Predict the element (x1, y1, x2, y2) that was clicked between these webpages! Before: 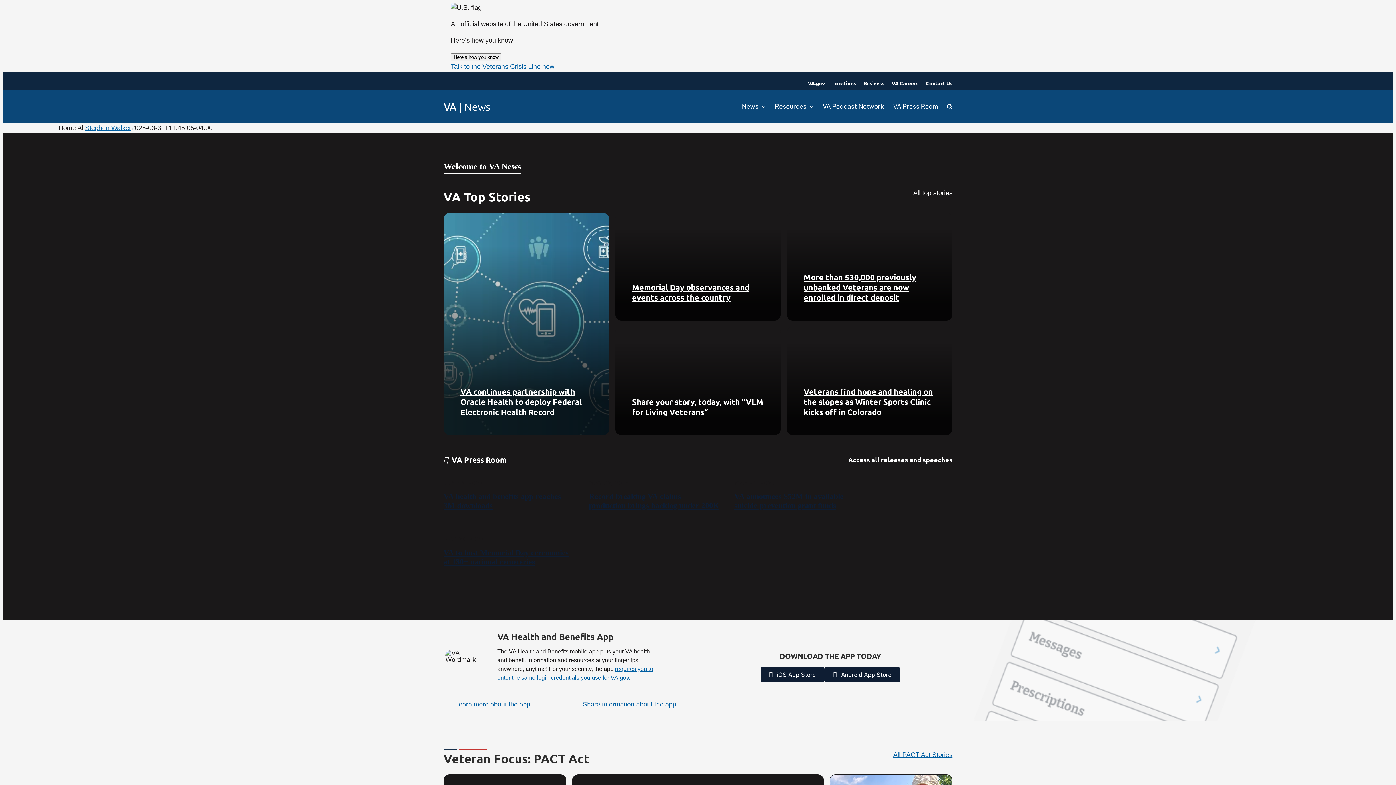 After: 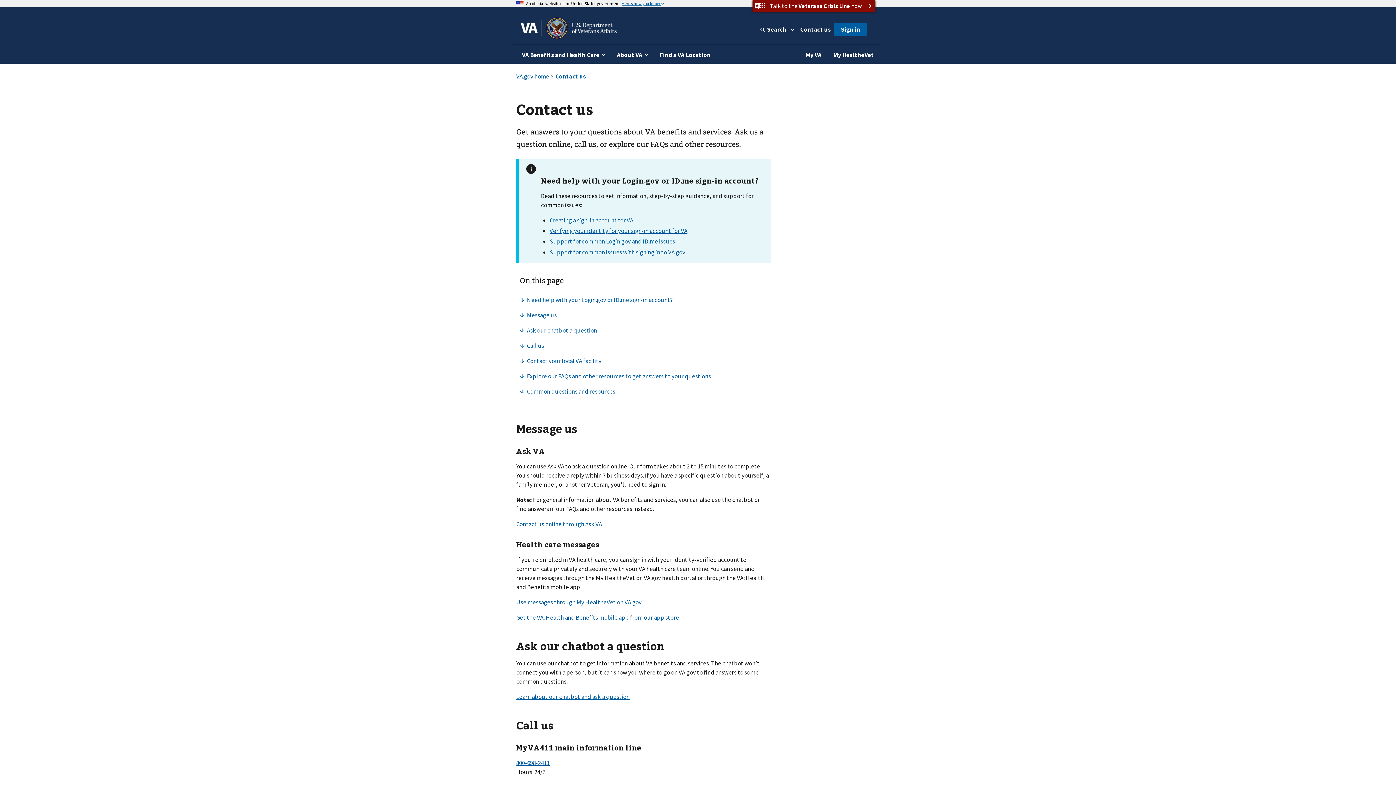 Action: label: Contact Us bbox: (926, 79, 952, 87)